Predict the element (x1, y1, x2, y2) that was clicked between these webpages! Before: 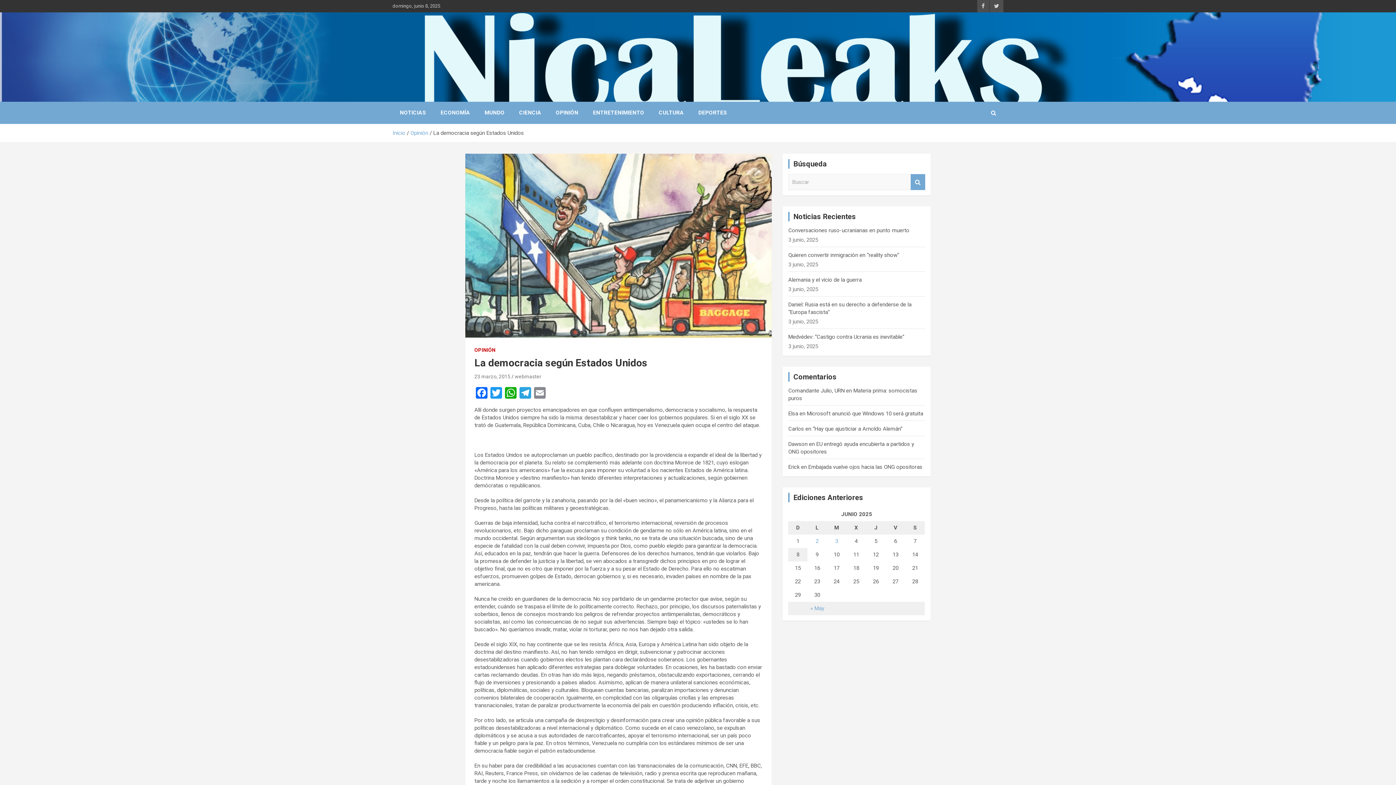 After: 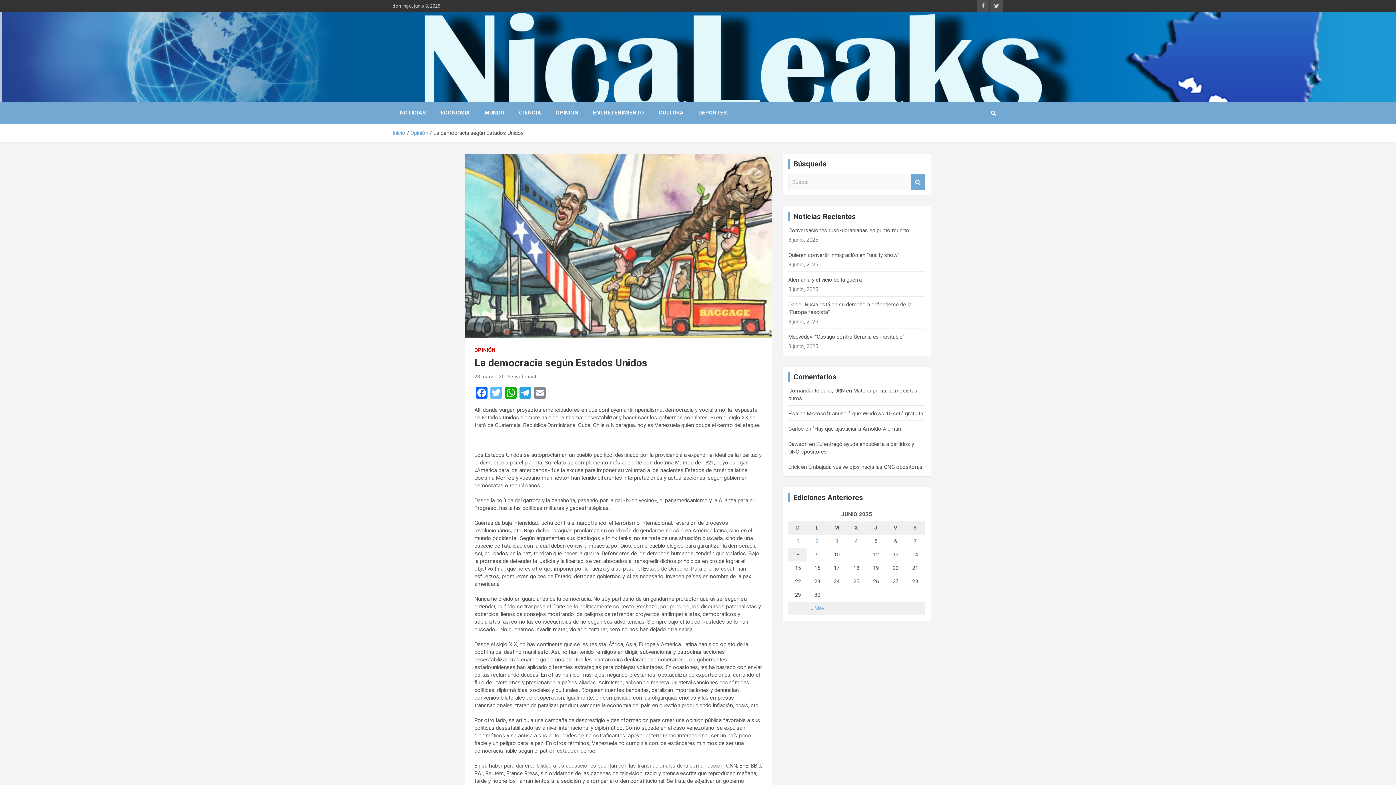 Action: bbox: (489, 387, 503, 400) label: Twitter